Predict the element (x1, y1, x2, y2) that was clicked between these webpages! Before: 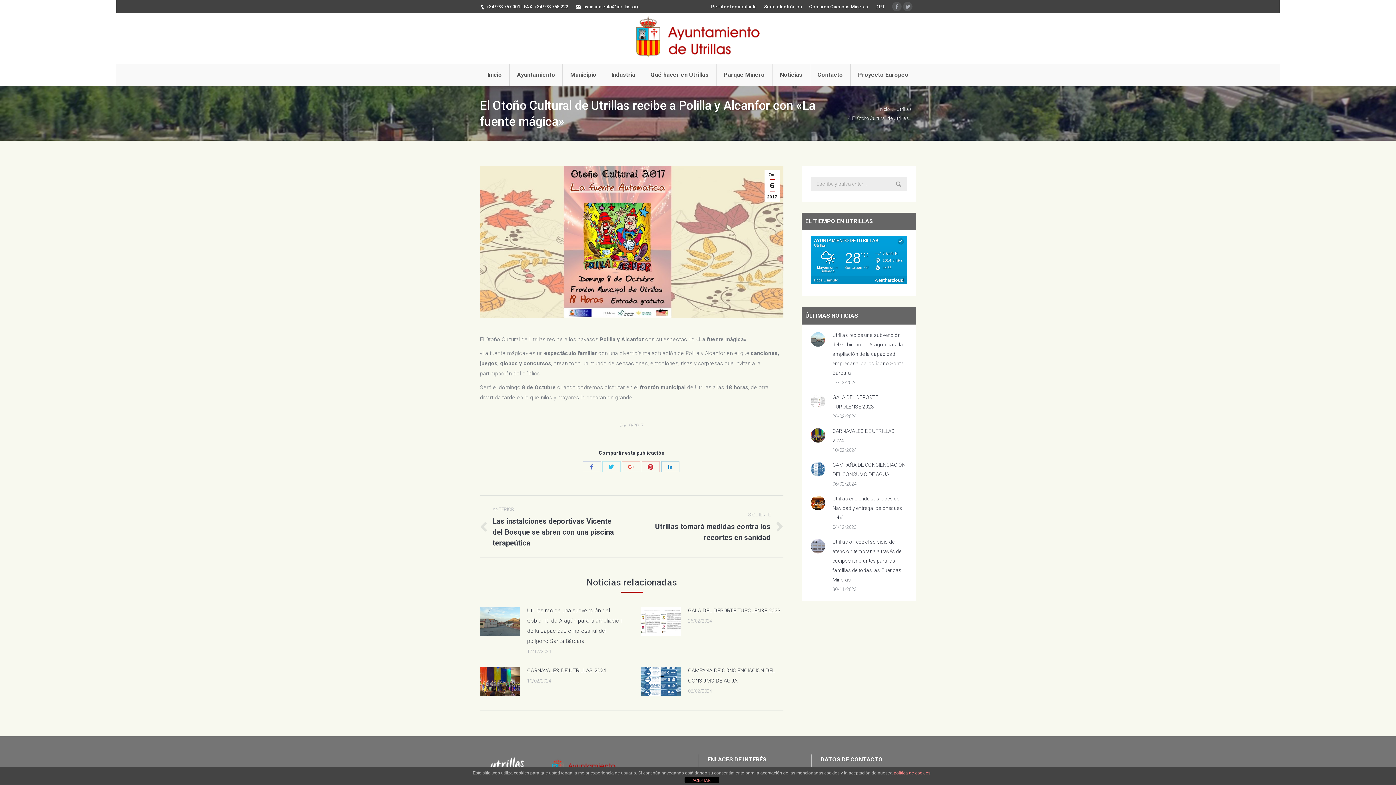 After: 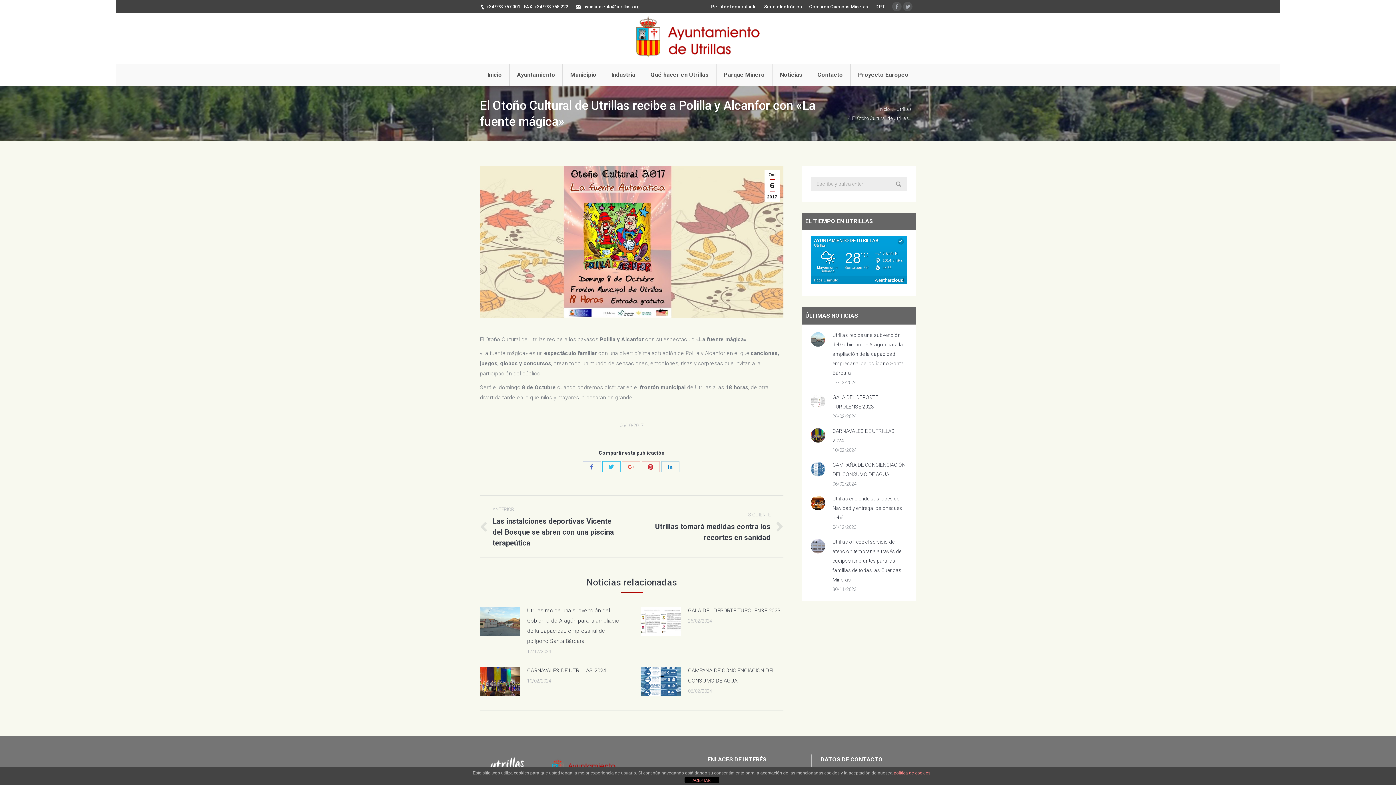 Action: bbox: (602, 461, 620, 472) label: Compartir con Twitter